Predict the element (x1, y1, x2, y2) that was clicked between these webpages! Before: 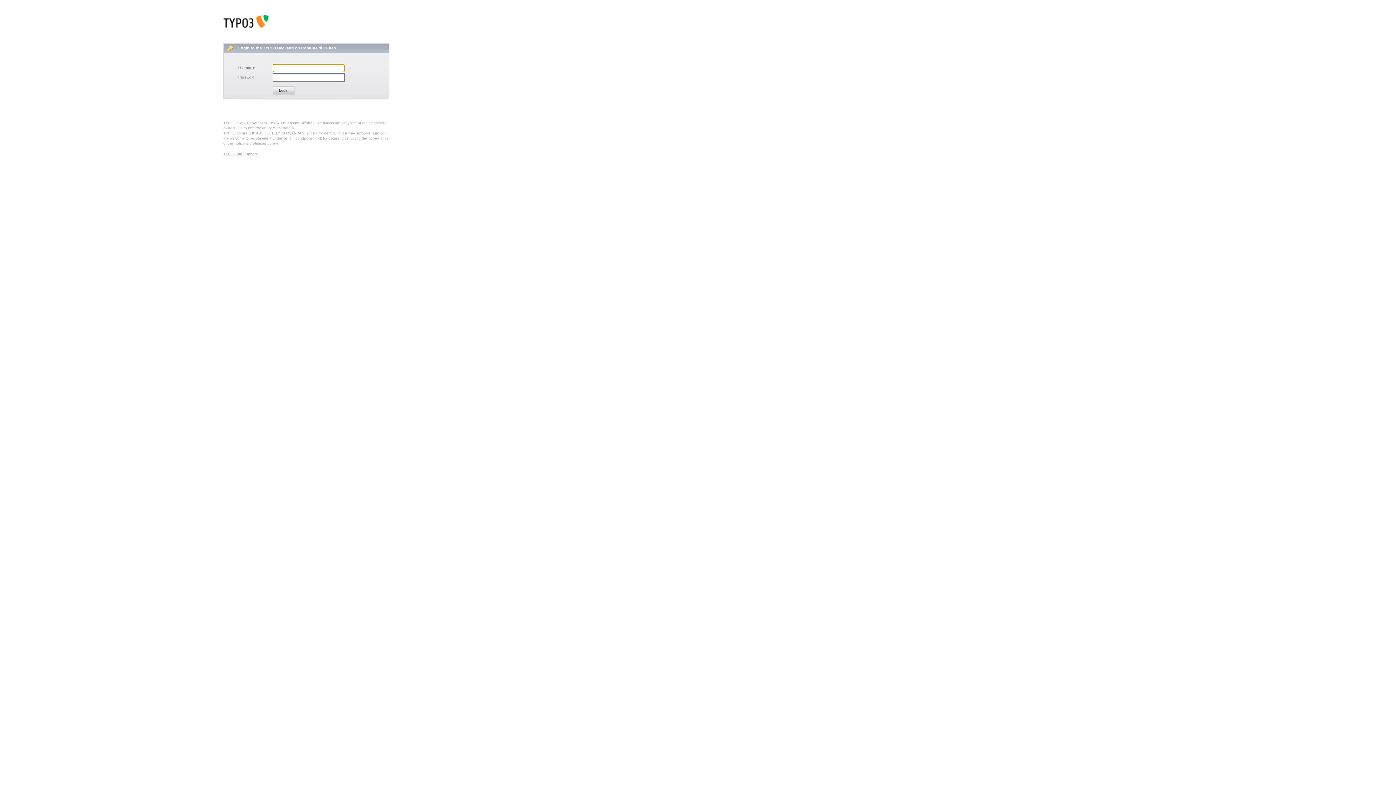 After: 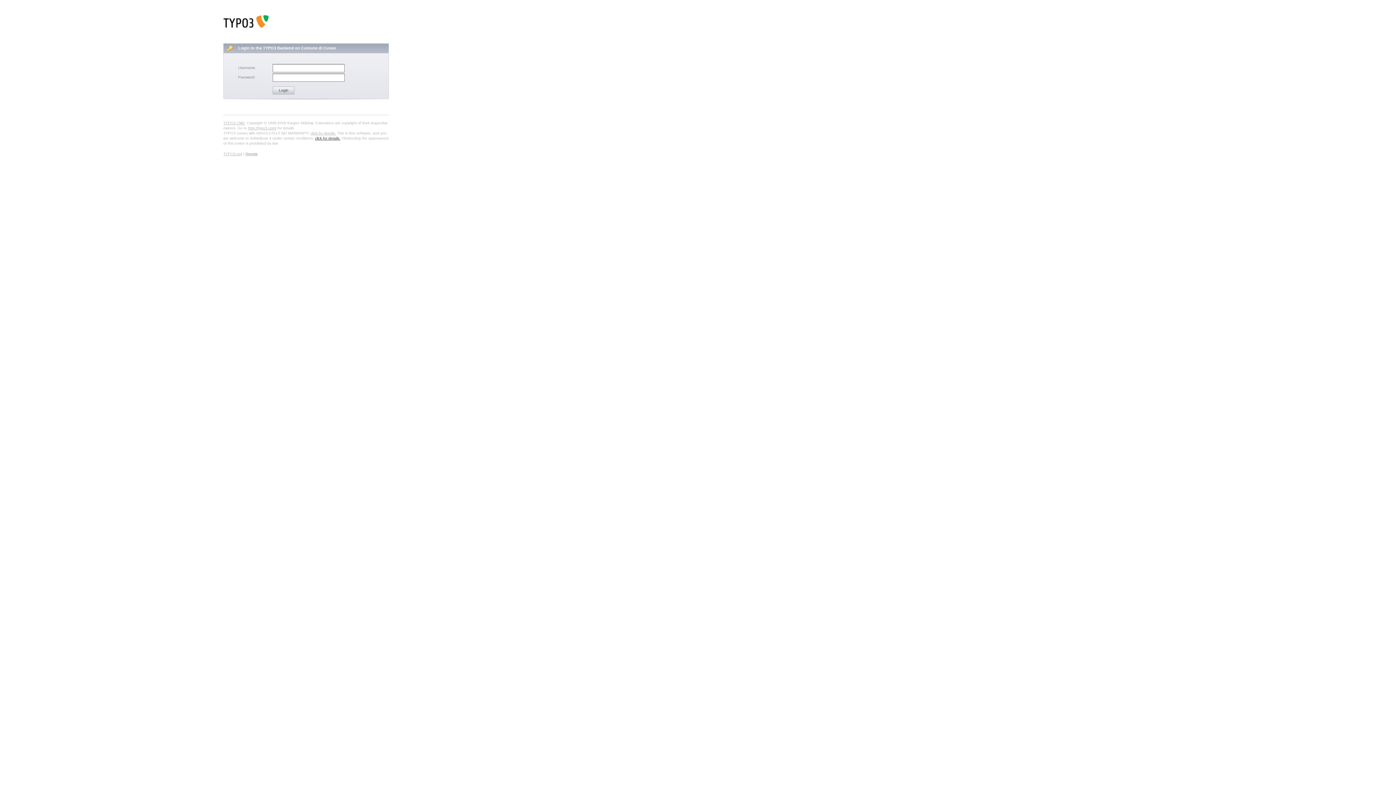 Action: bbox: (315, 136, 340, 140) label: click for details.